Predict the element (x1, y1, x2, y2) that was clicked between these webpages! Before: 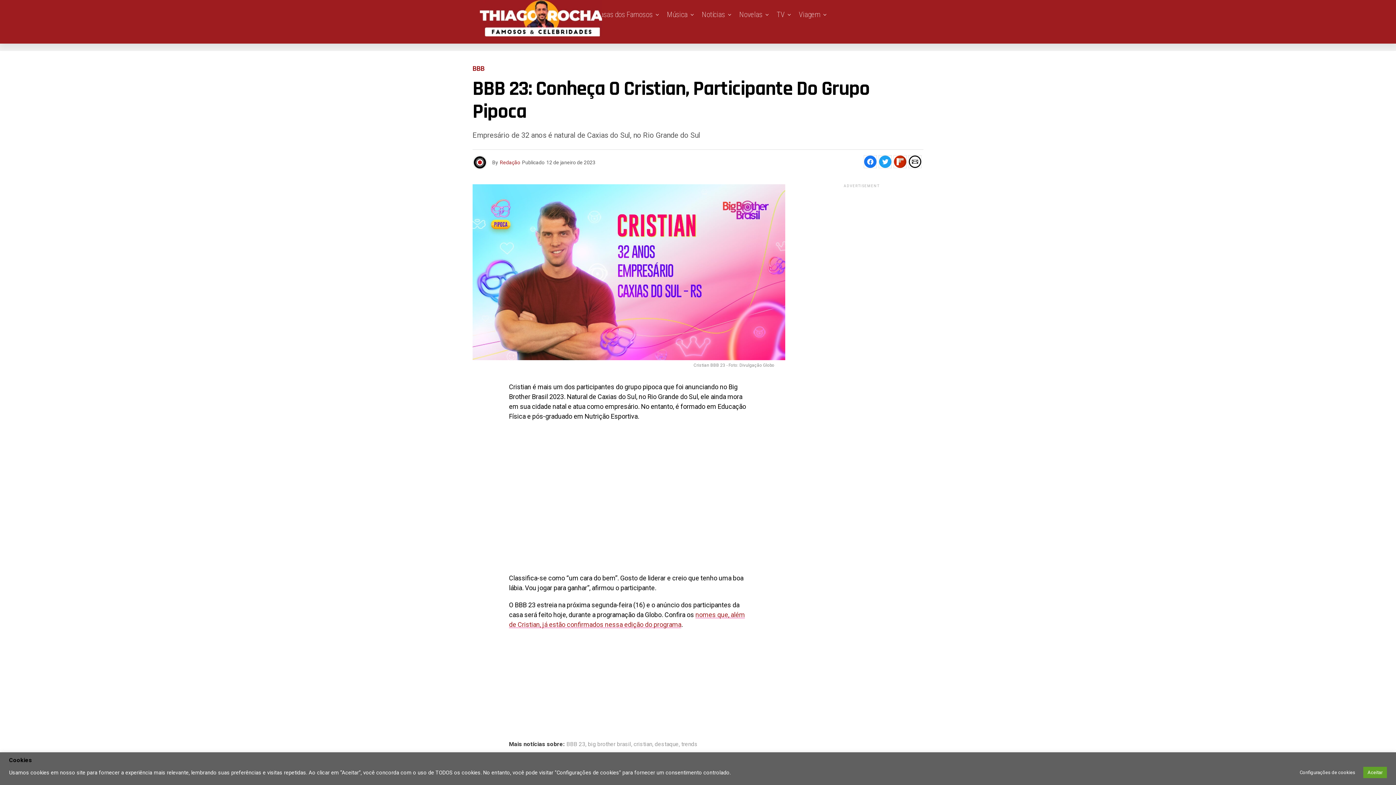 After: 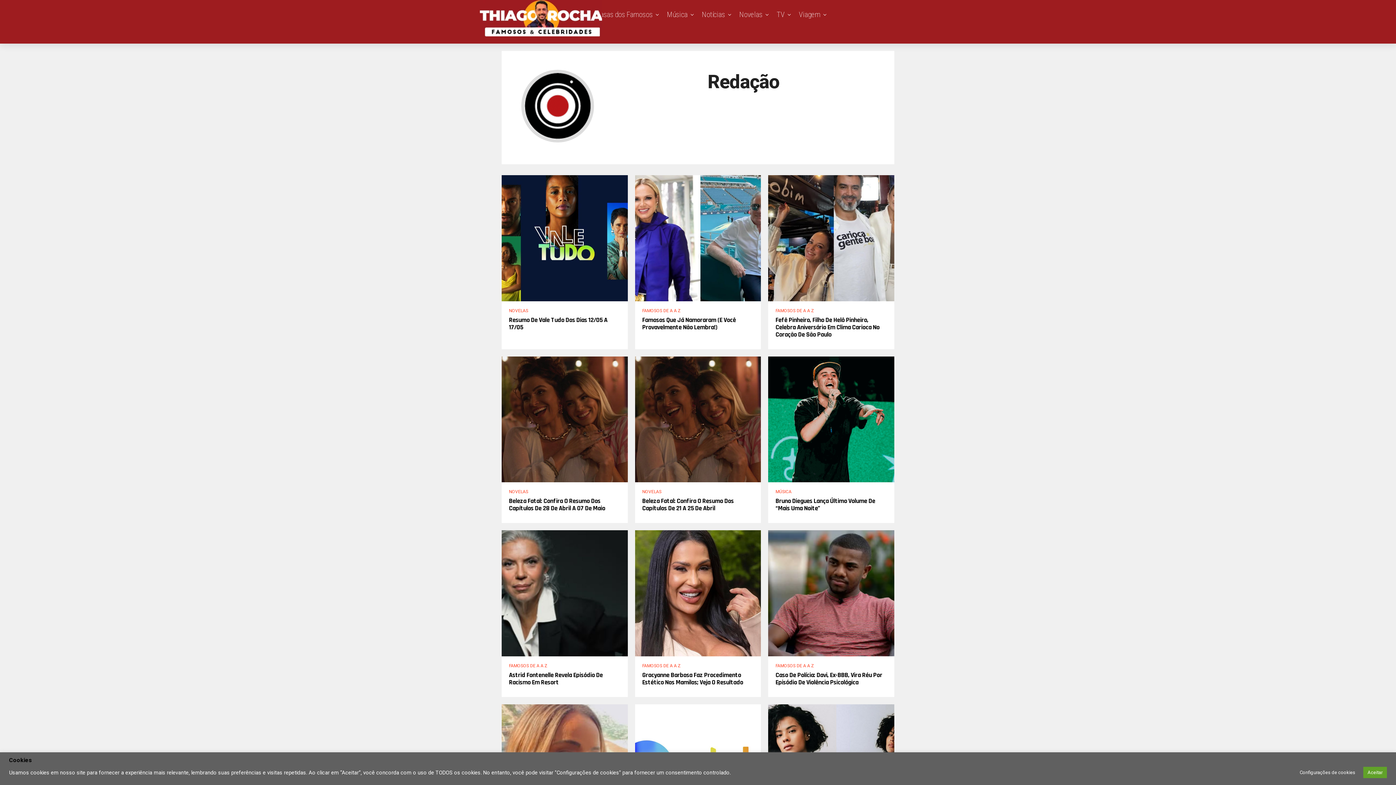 Action: label: Redação bbox: (500, 159, 520, 165)